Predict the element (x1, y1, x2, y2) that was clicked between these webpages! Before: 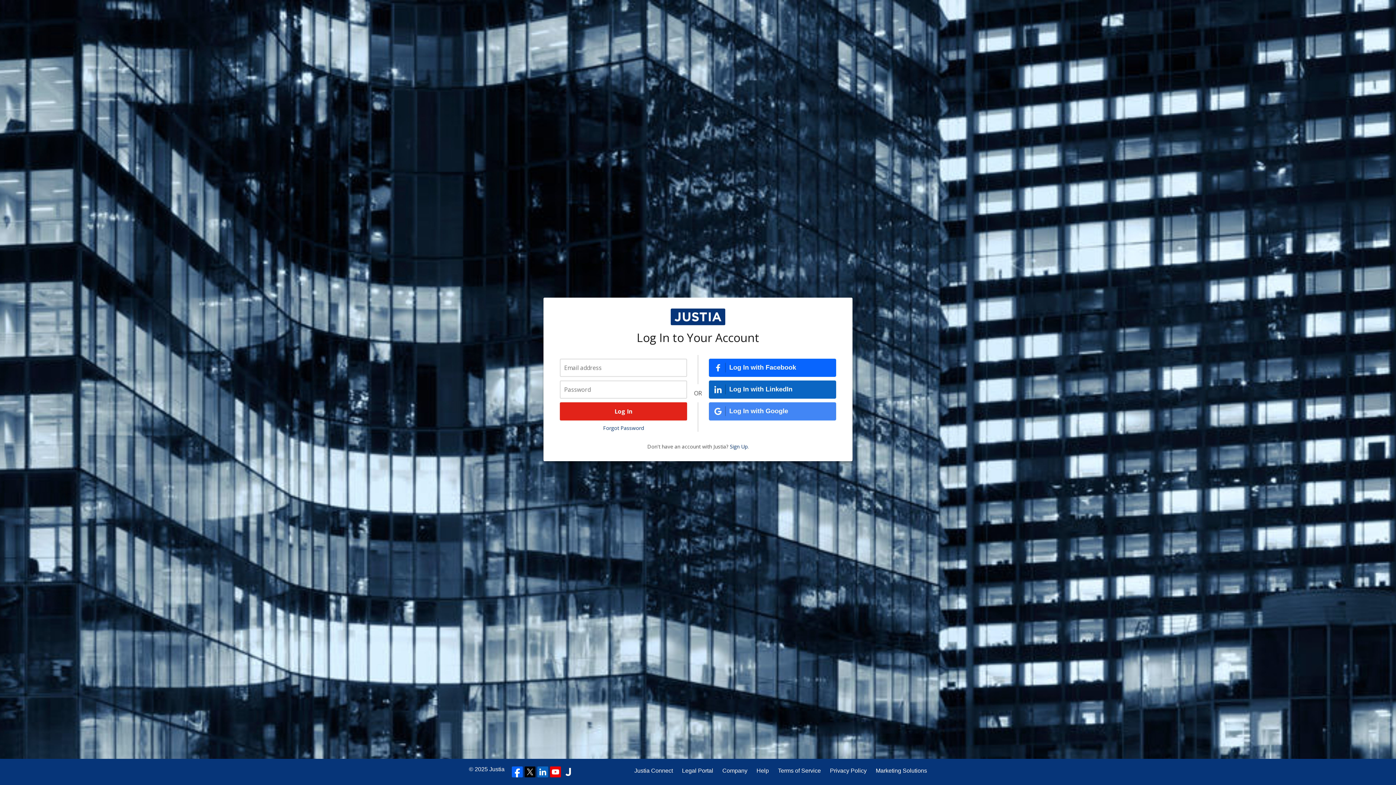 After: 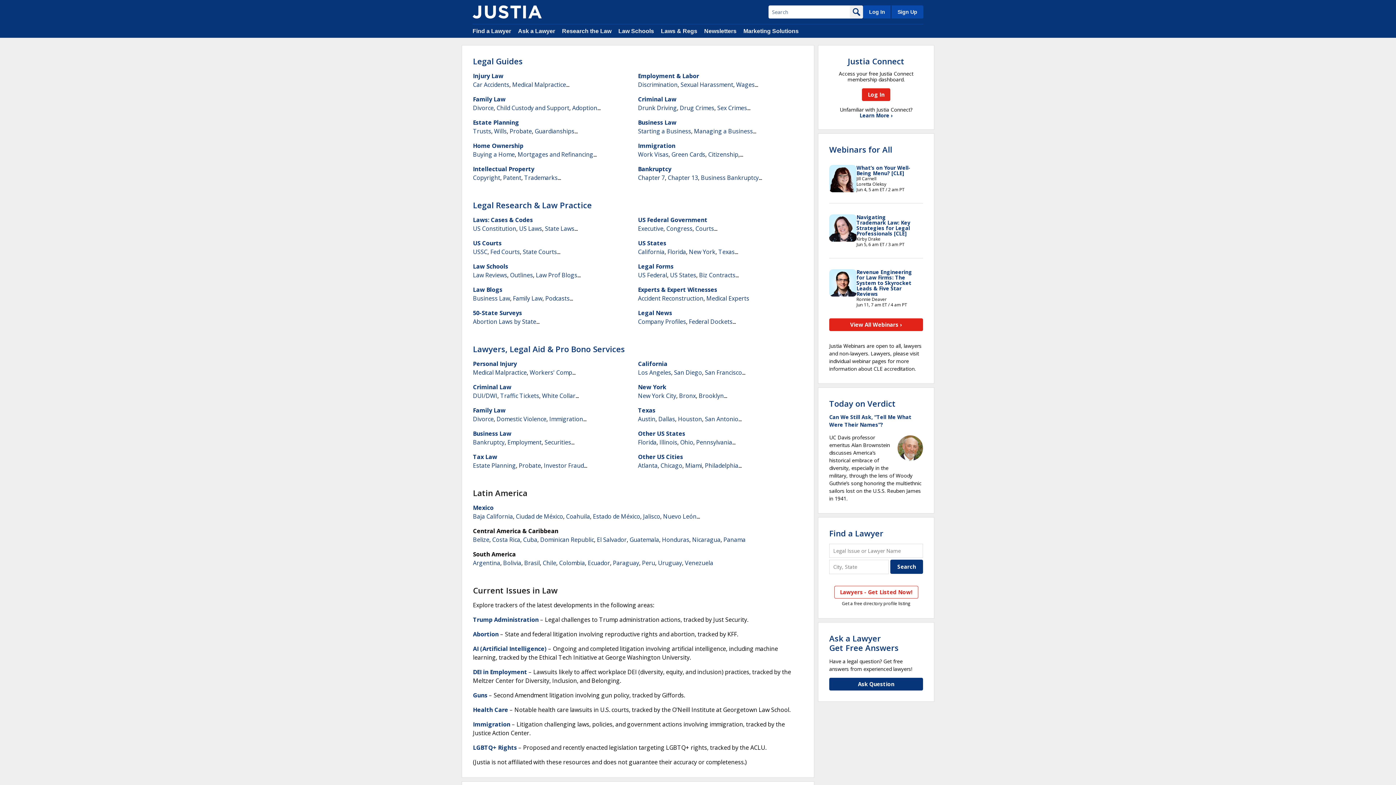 Action: bbox: (682, 766, 713, 775) label: Legal Portal